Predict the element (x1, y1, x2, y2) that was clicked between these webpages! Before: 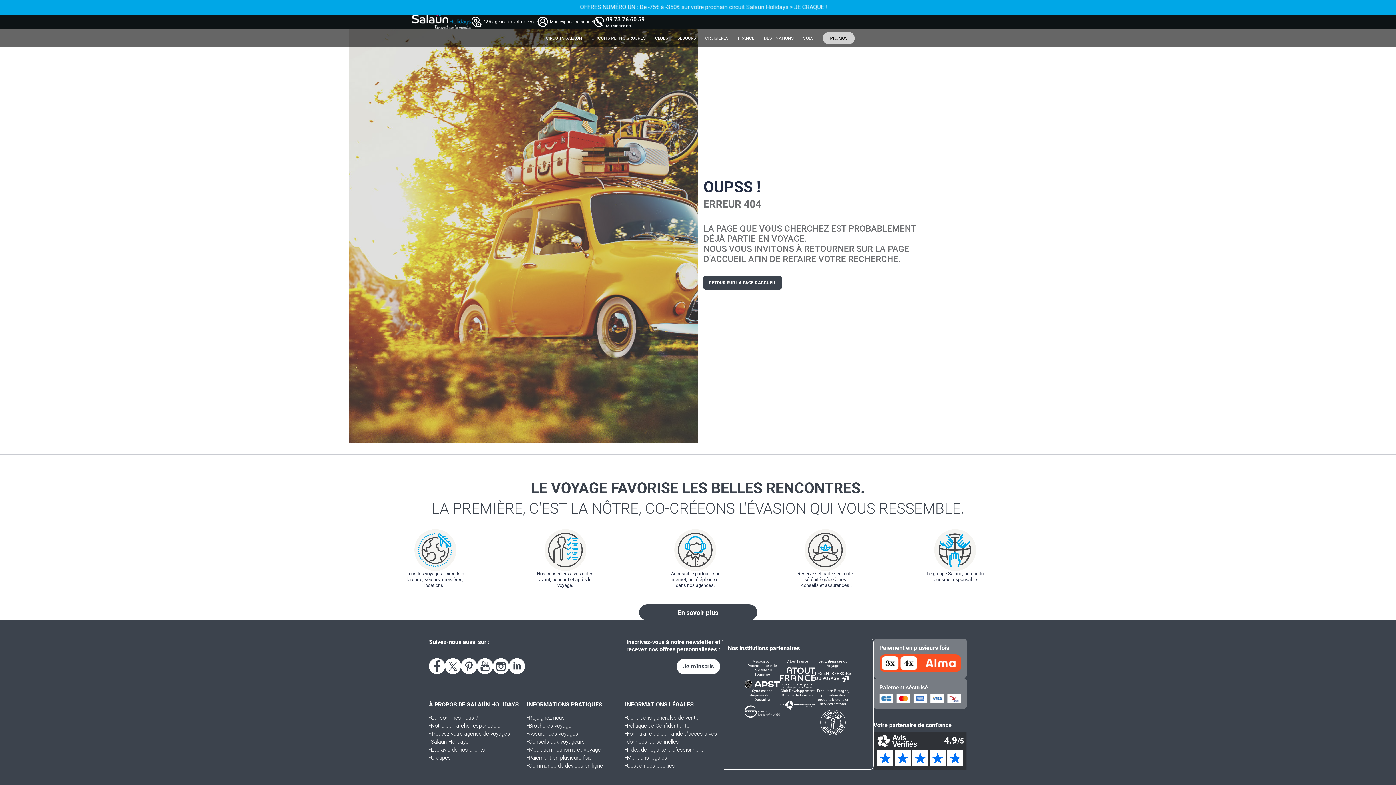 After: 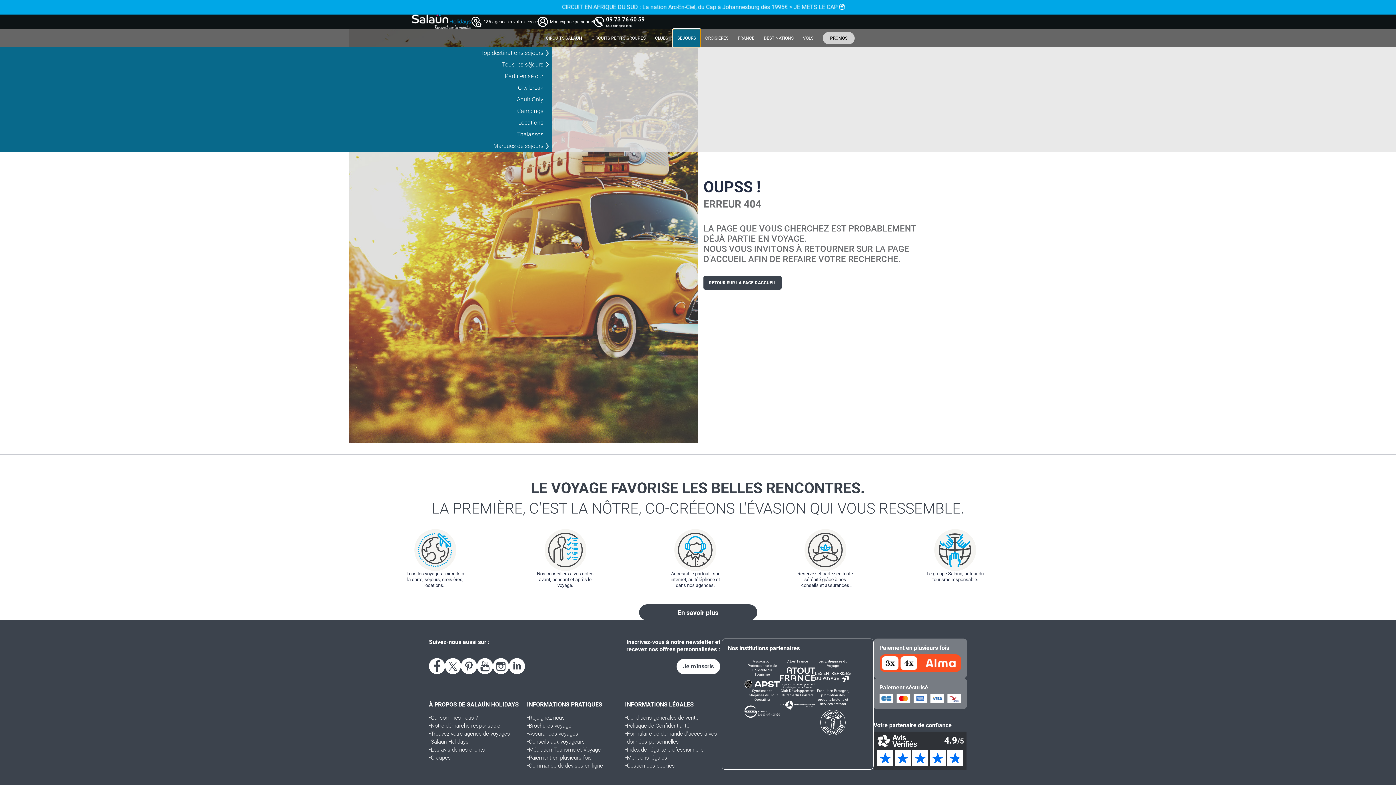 Action: label: SÉJOURS bbox: (672, 29, 700, 47)